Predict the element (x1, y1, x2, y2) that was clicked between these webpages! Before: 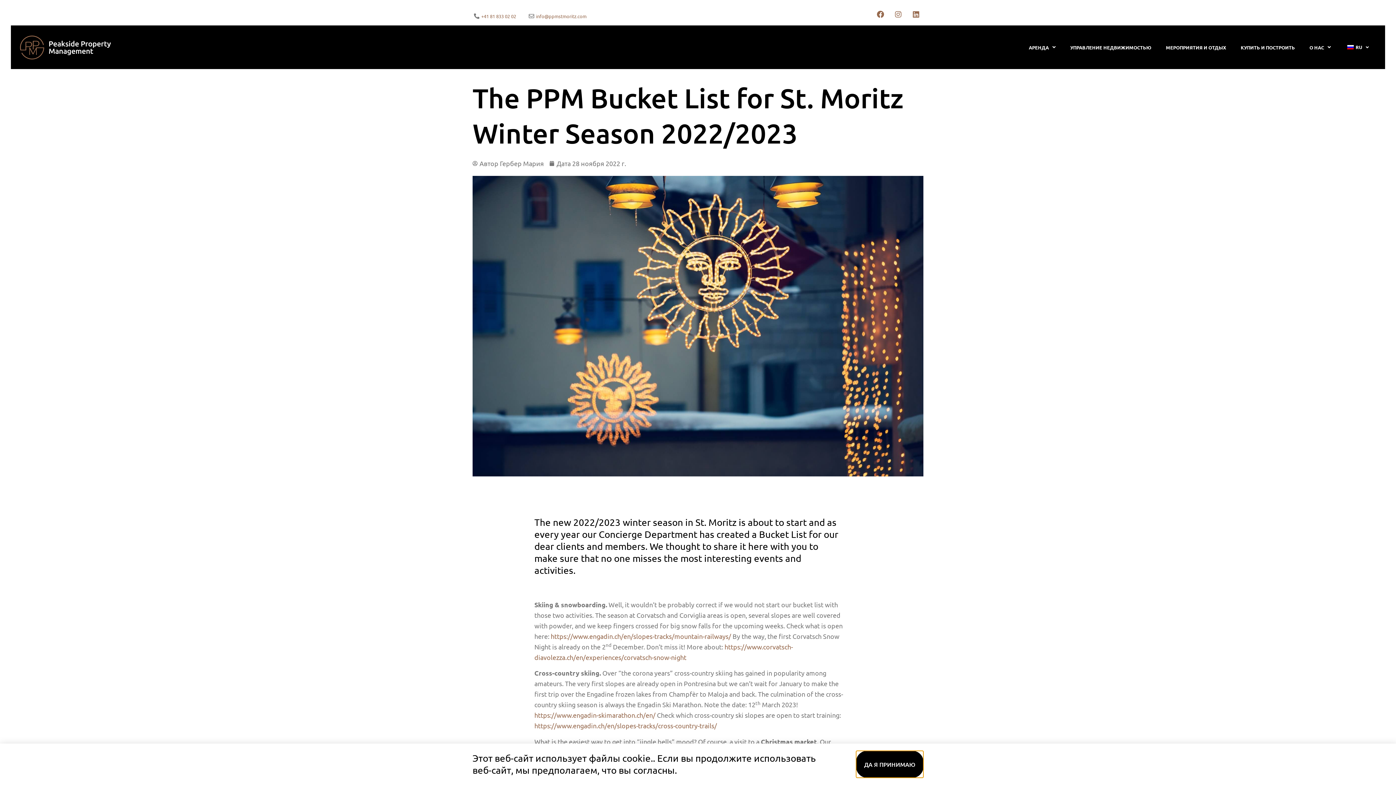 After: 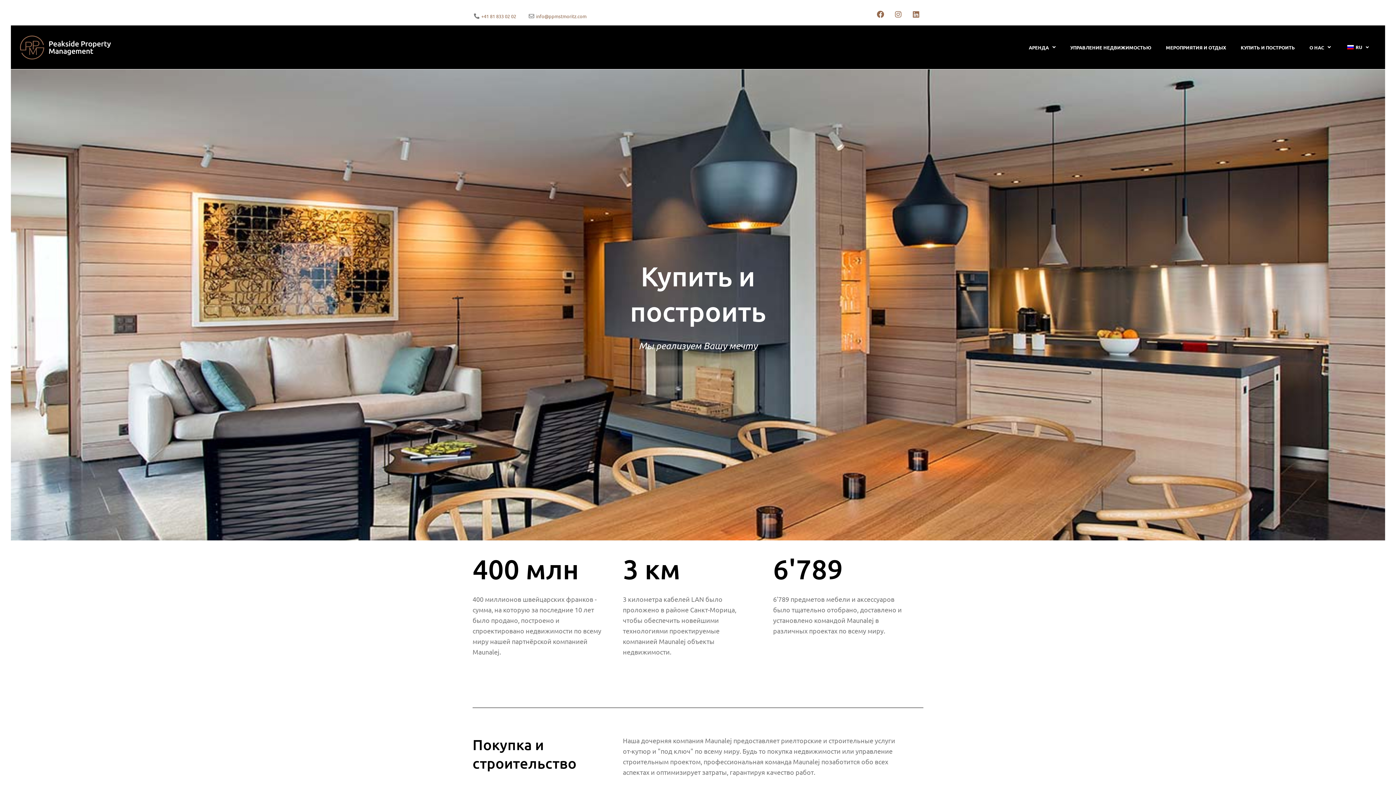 Action: label: КУПИТЬ И ПОСТРОИТЬ bbox: (1233, 29, 1302, 64)